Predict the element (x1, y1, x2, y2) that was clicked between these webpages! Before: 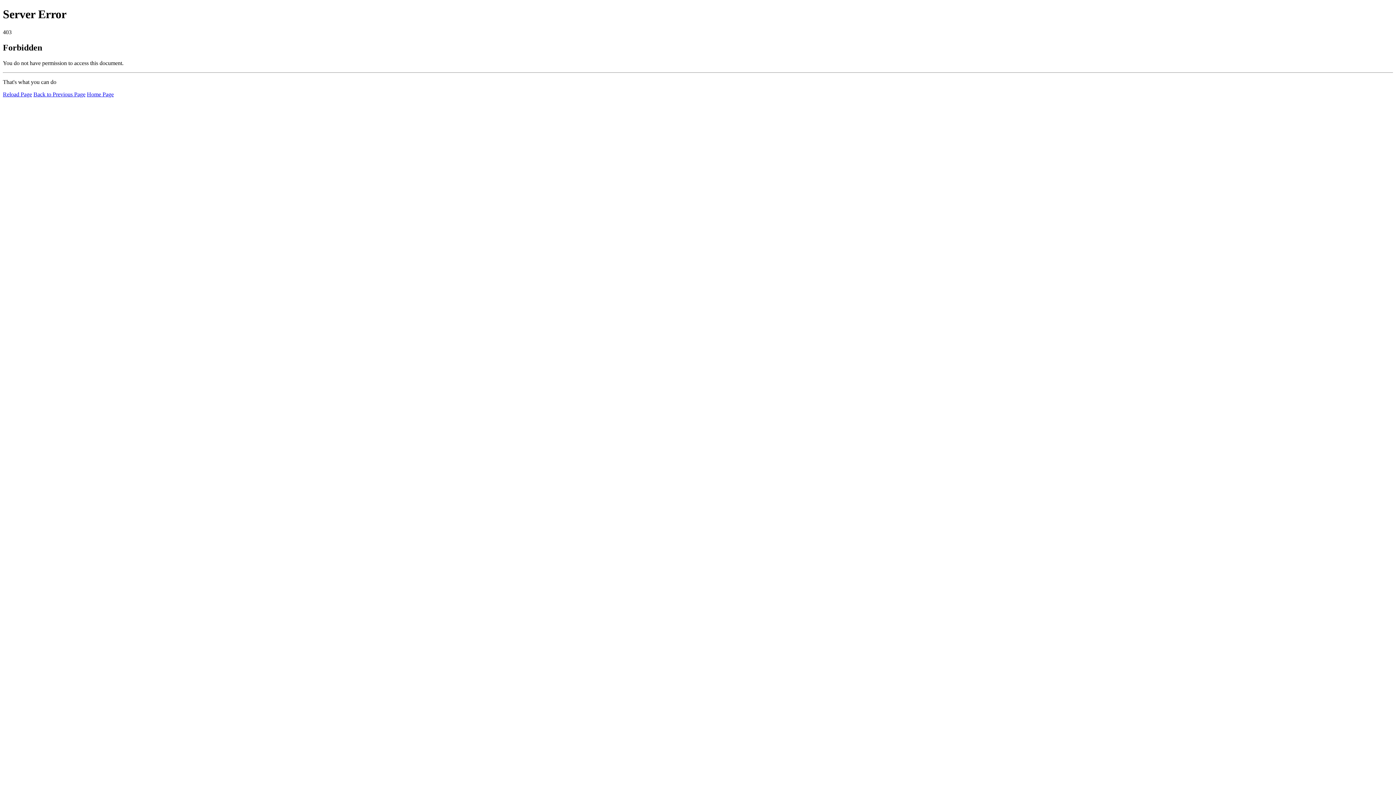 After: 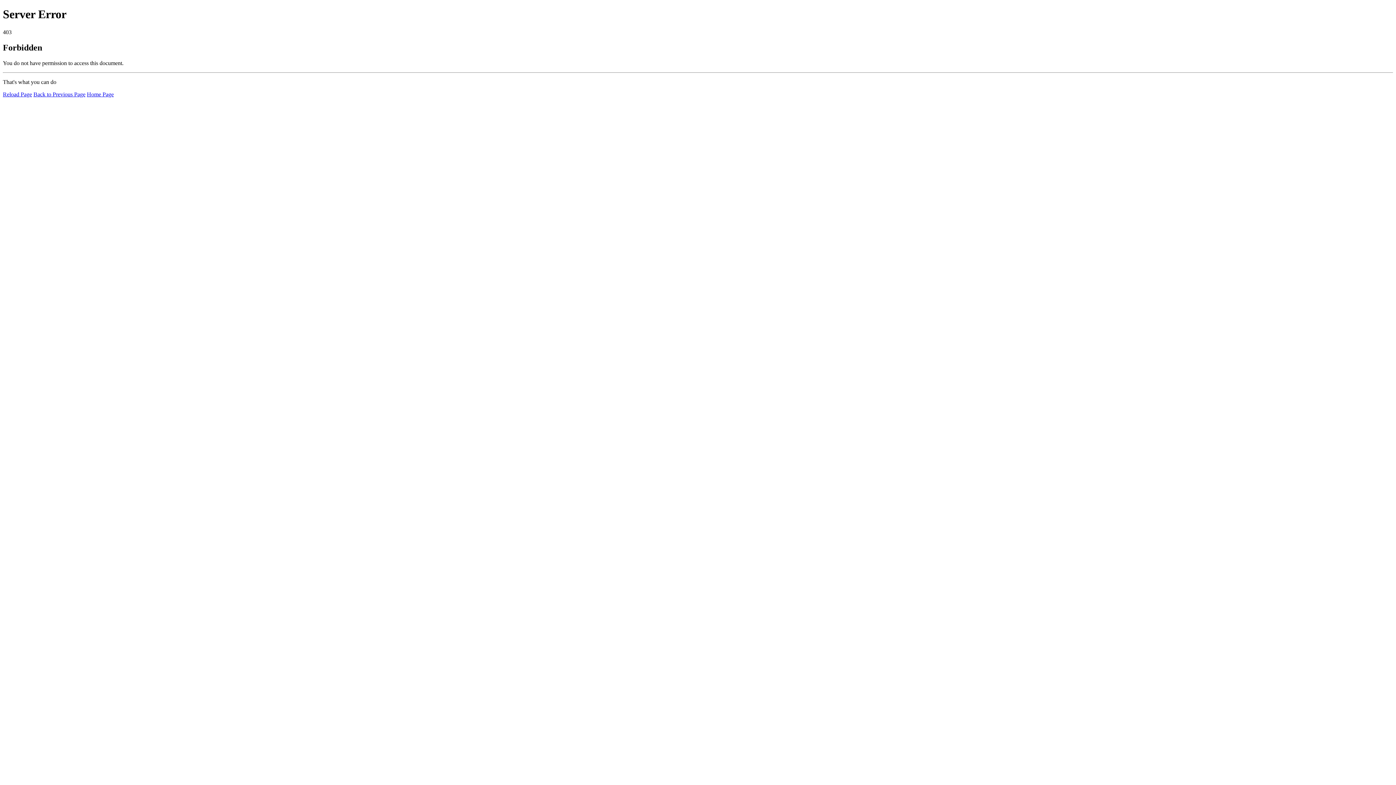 Action: label: Reload Page bbox: (2, 91, 32, 97)